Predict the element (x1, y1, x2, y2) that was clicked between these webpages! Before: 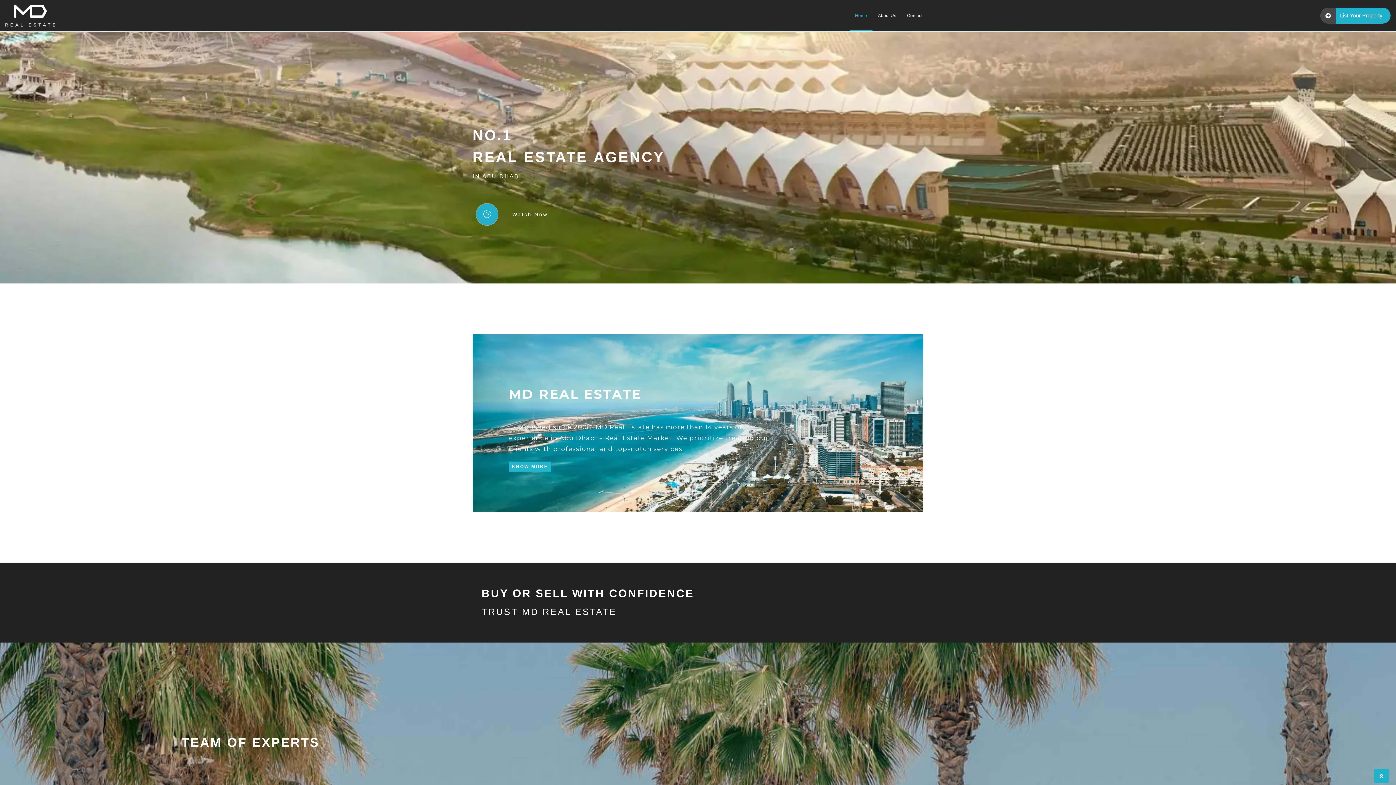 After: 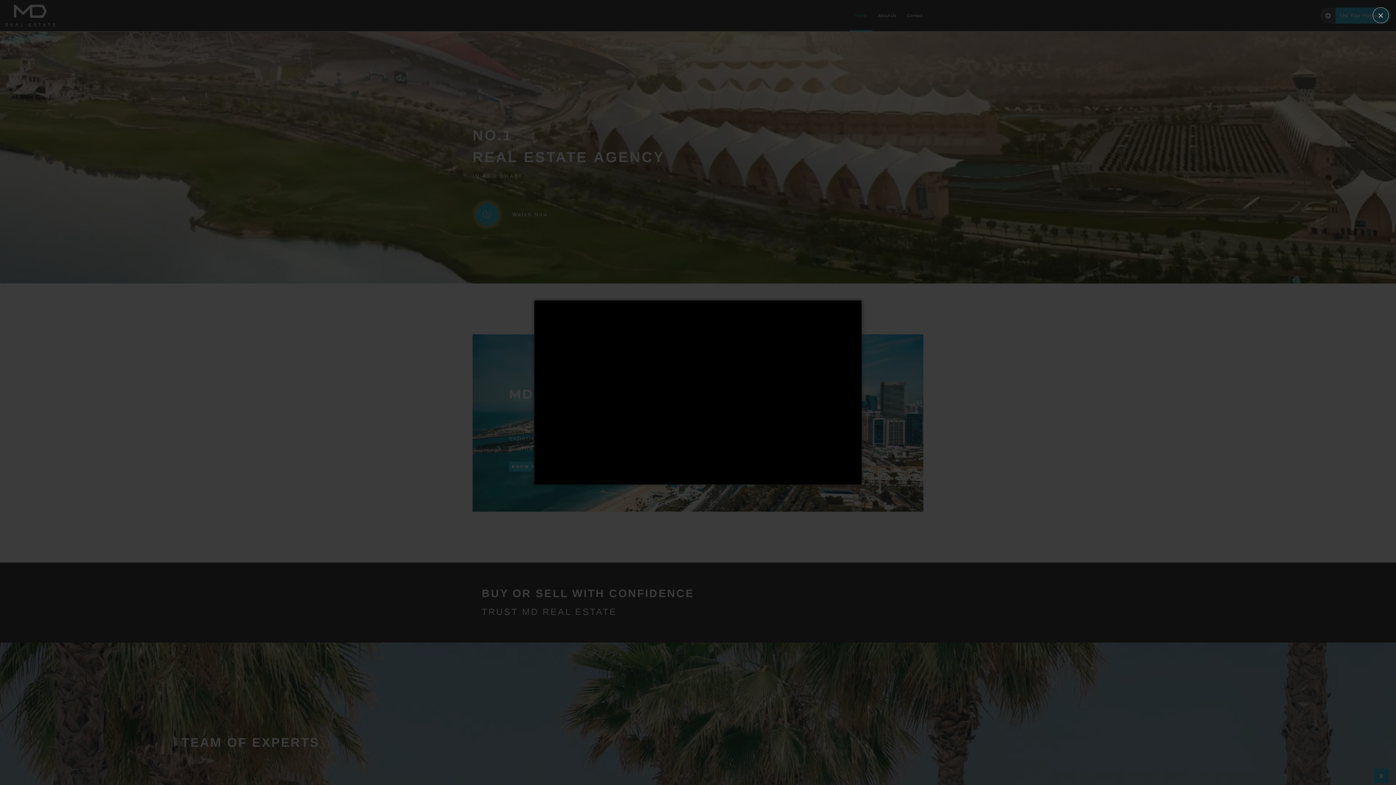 Action: bbox: (476, 203, 498, 225) label: video-popup